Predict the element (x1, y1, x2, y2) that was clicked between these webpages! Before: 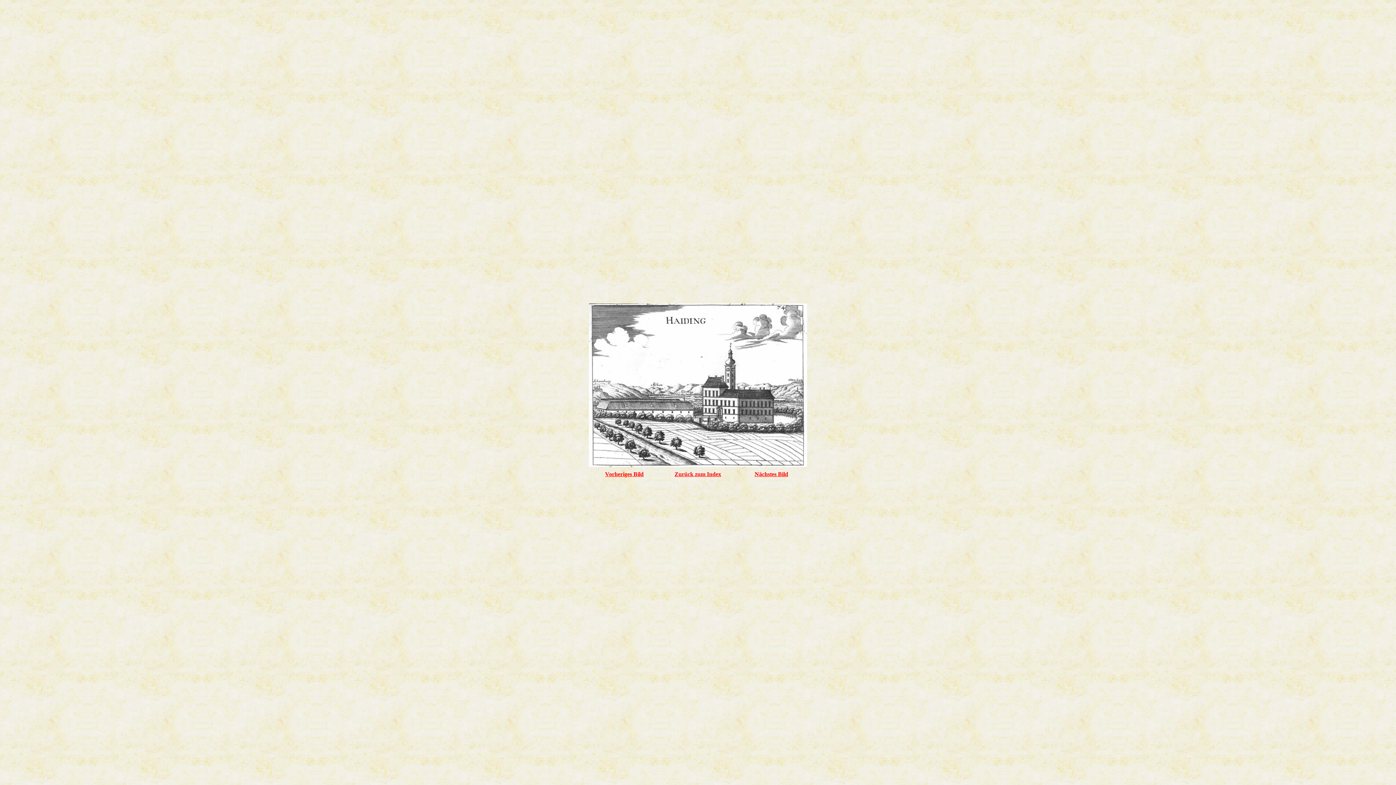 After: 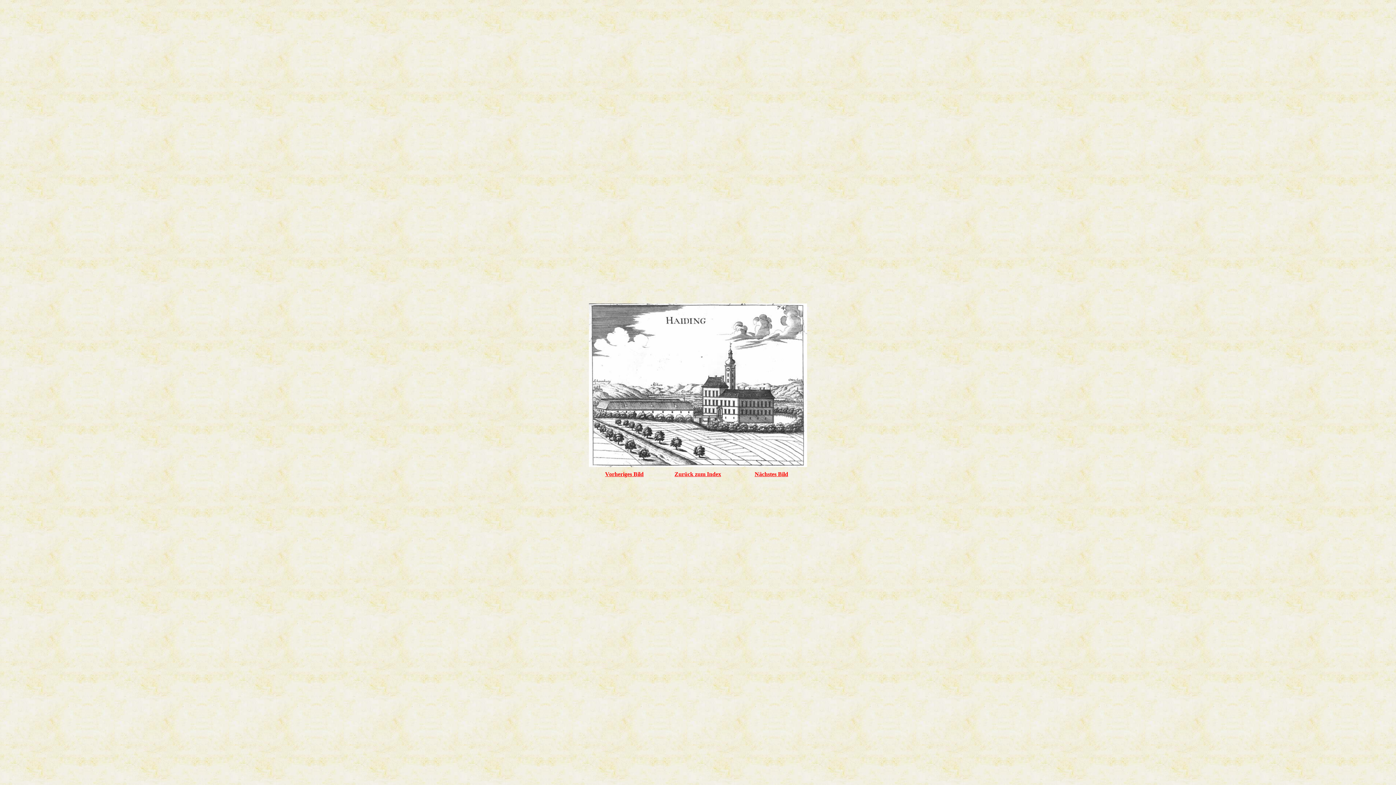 Action: bbox: (674, 471, 721, 477) label: Zurück zum Index